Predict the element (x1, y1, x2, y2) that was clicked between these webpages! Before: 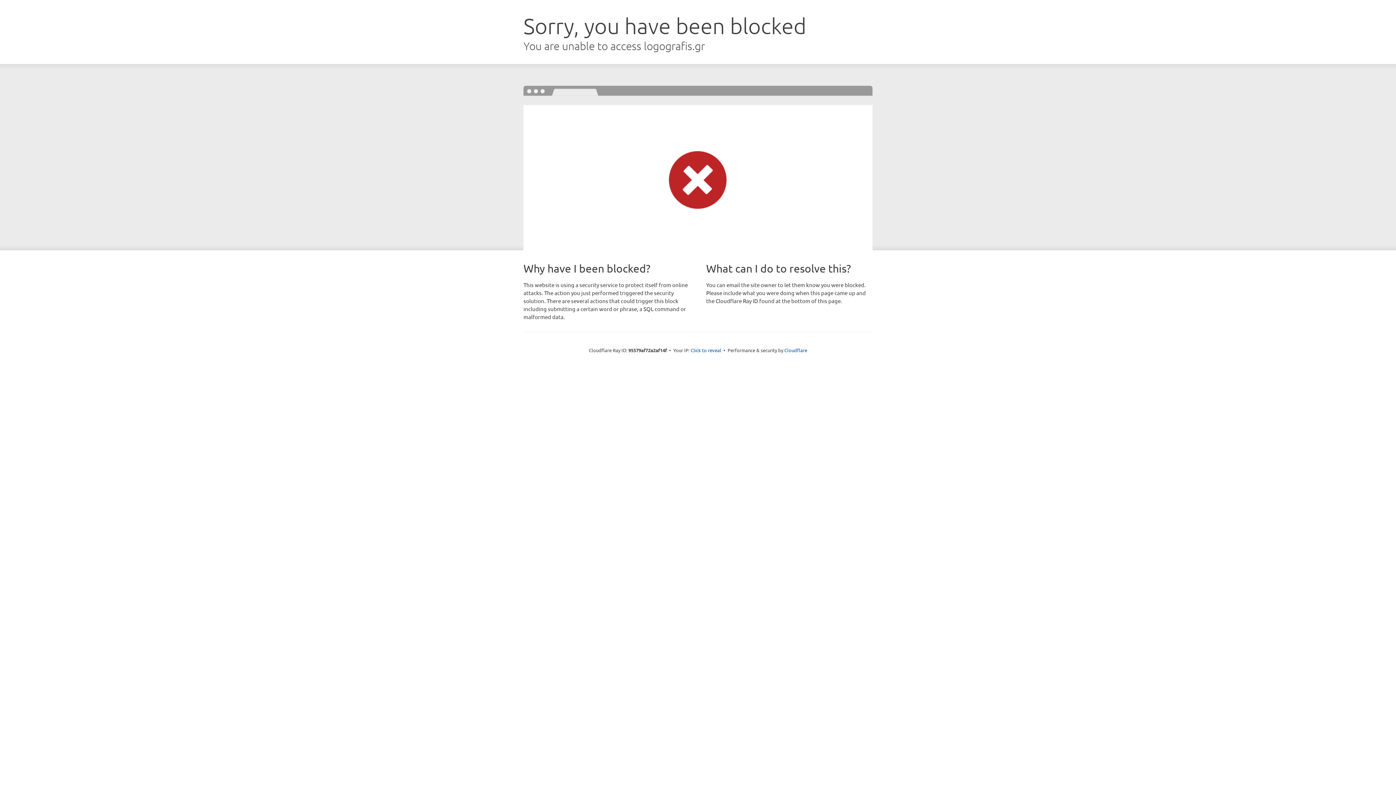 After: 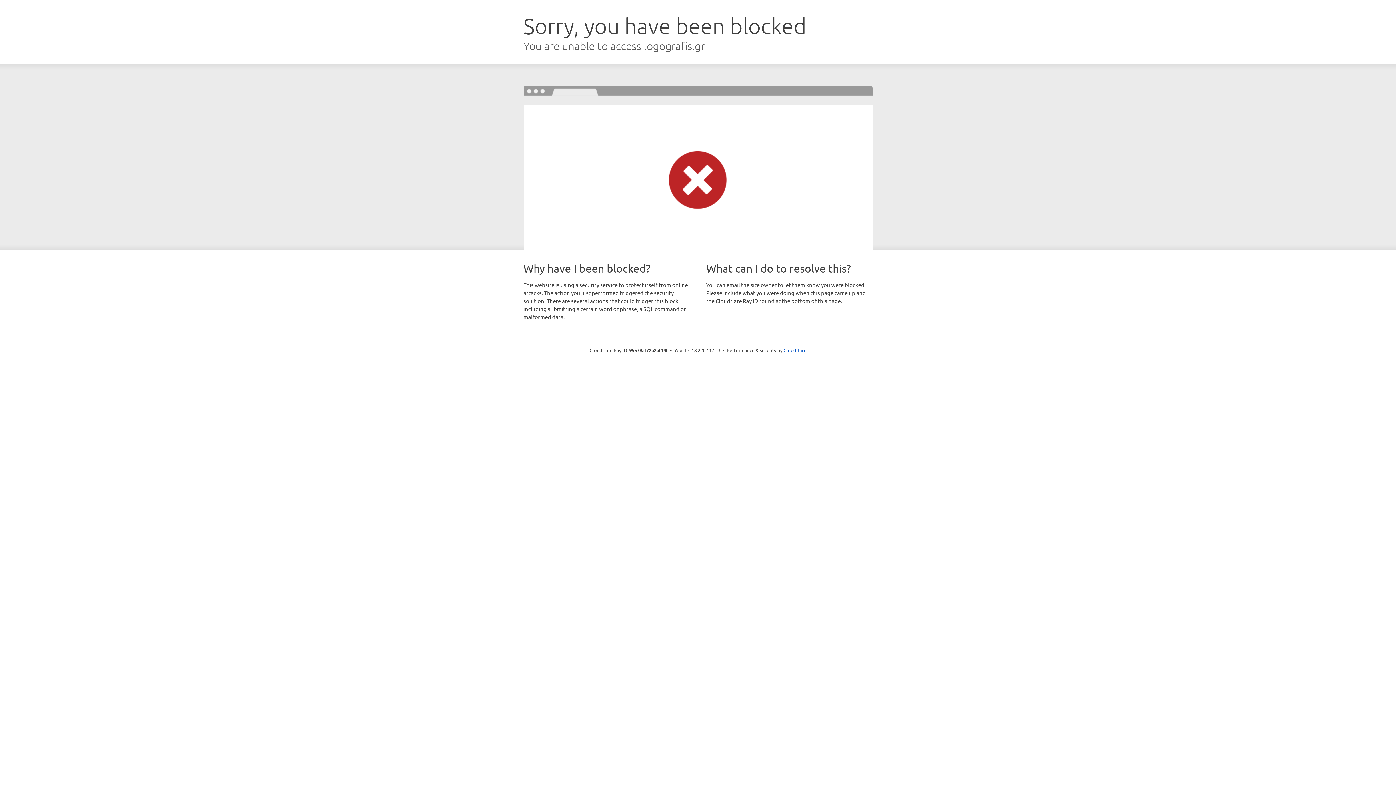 Action: bbox: (690, 346, 721, 353) label: Click to reveal